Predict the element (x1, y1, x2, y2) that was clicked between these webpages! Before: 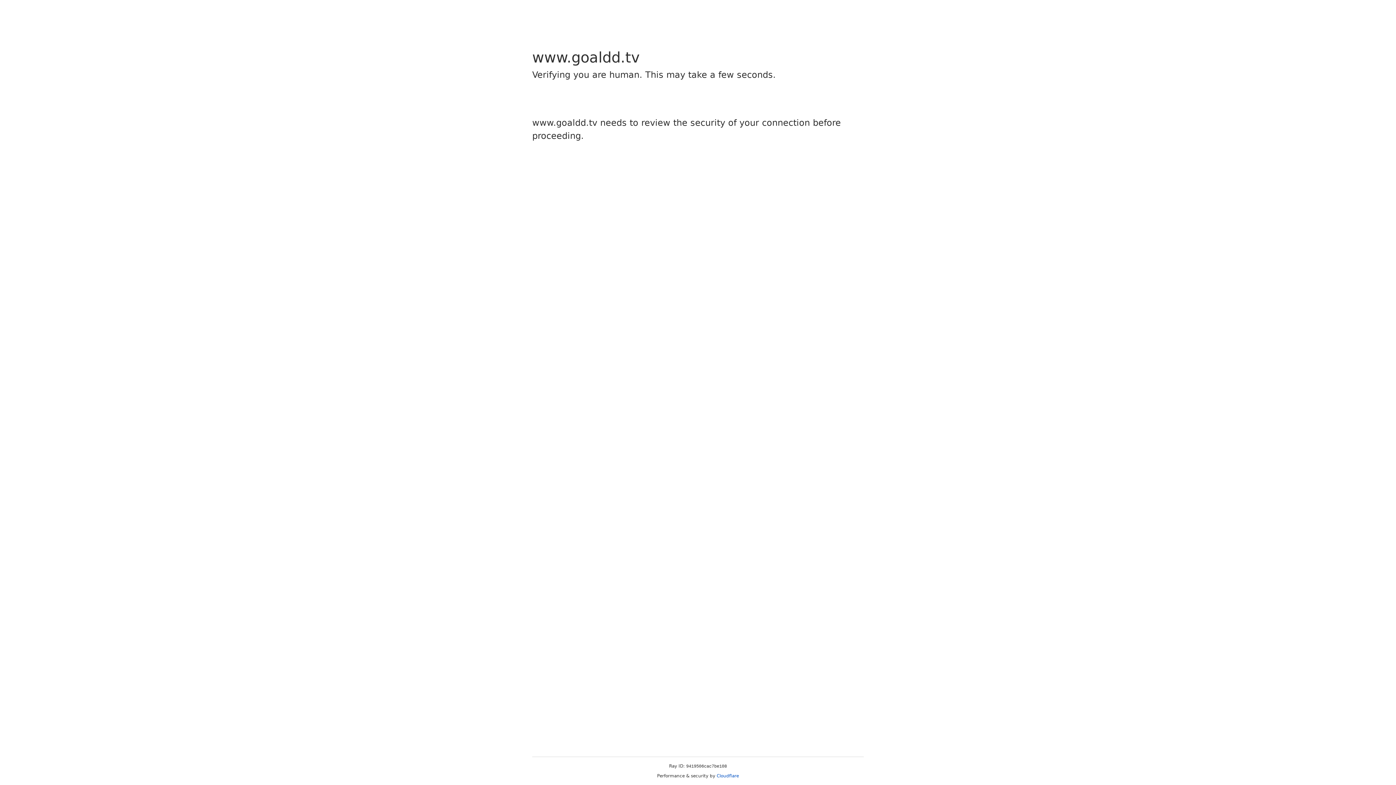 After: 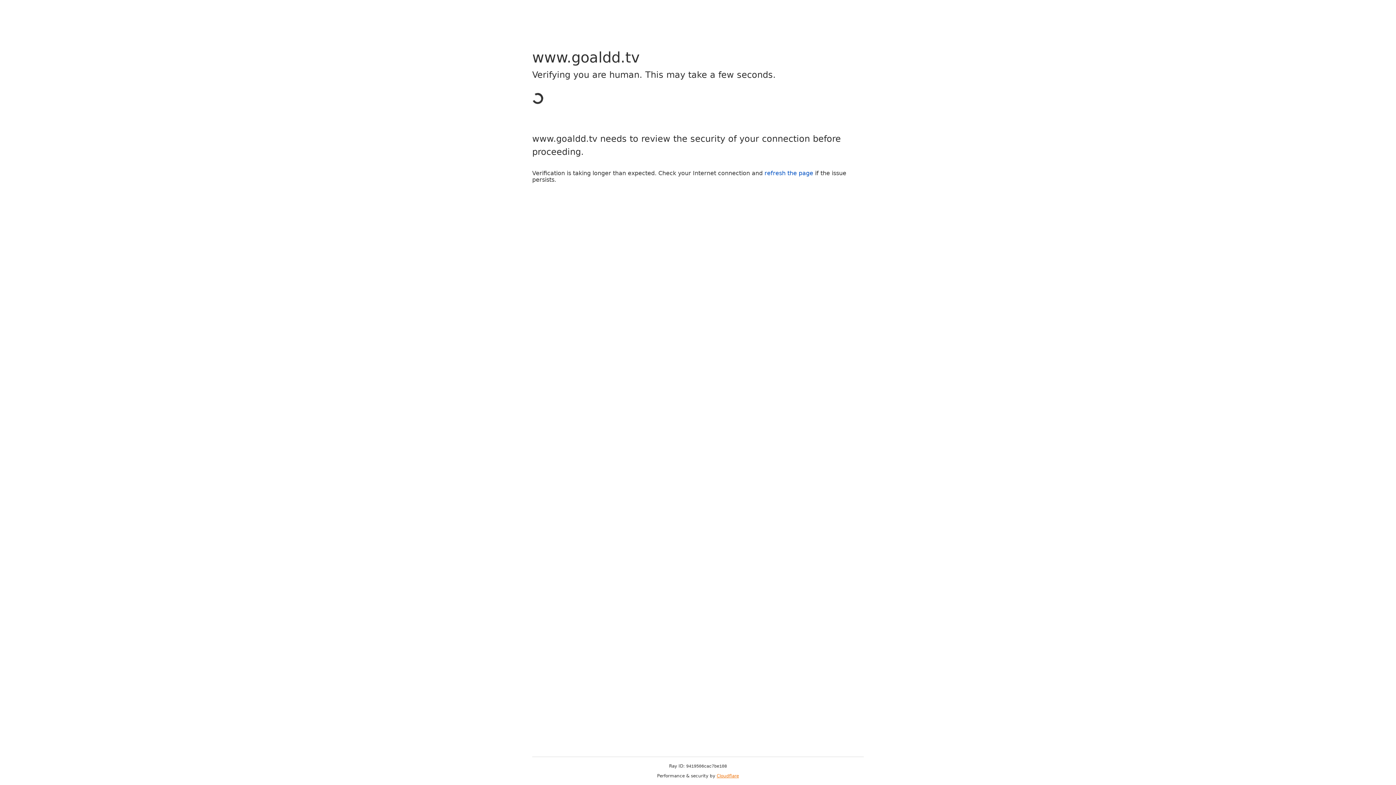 Action: bbox: (716, 773, 739, 778) label: Cloudflare